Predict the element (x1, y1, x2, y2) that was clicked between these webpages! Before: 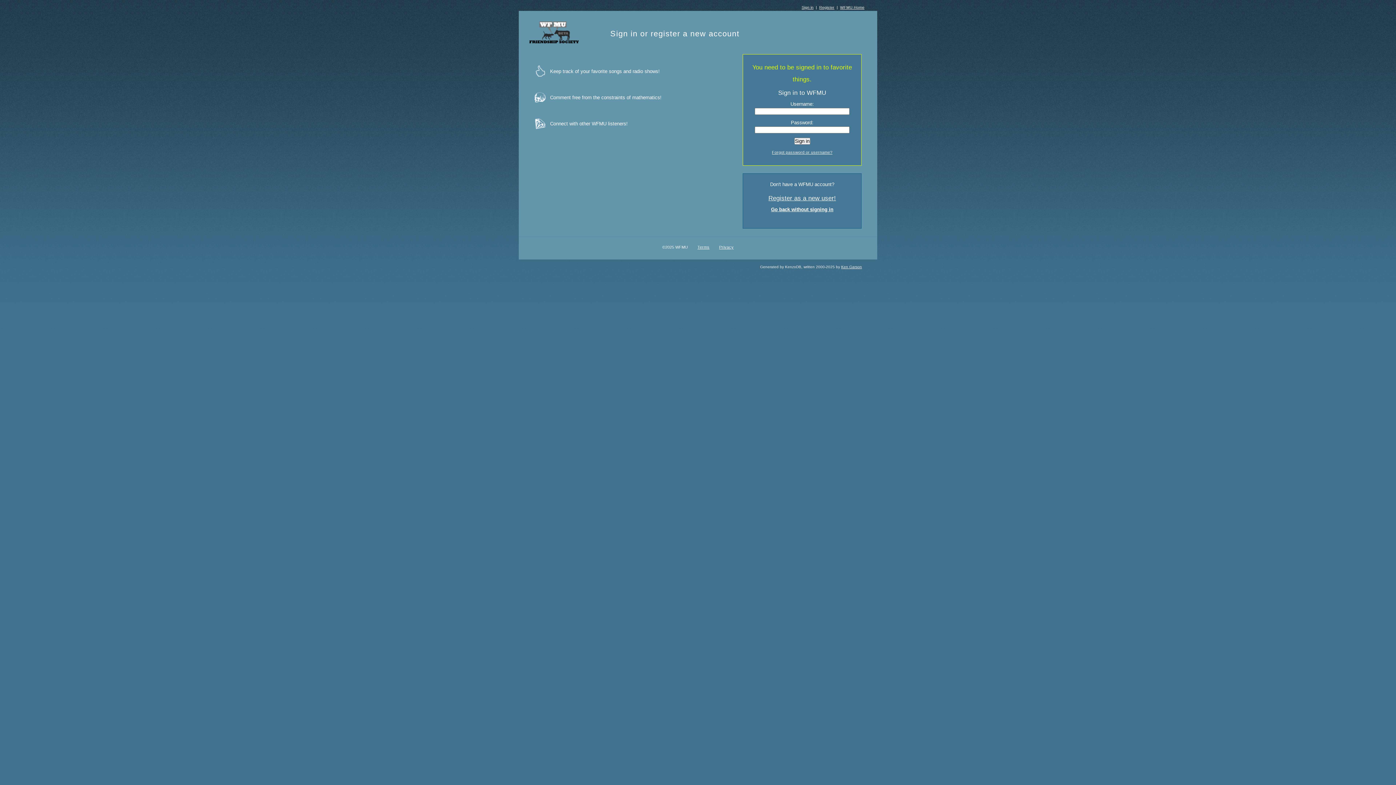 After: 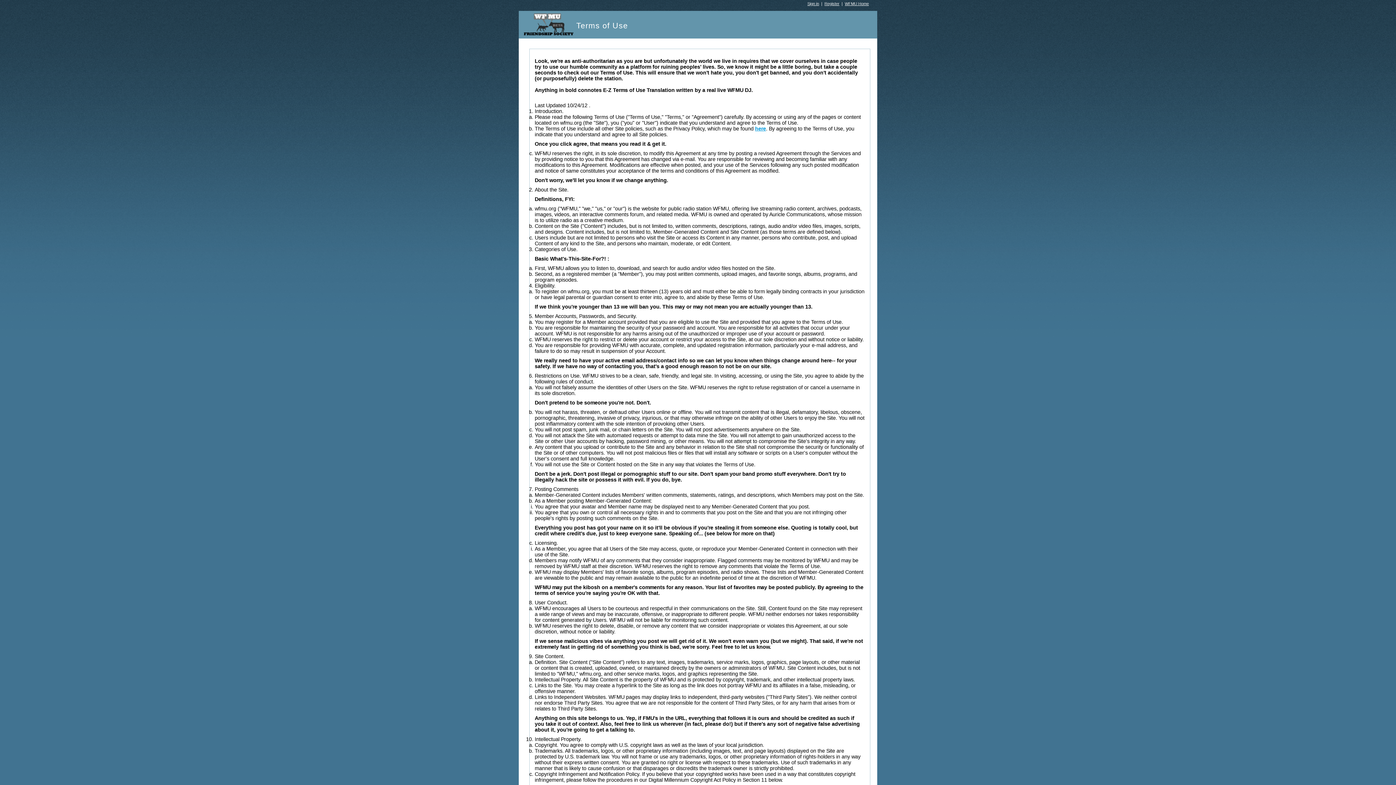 Action: label: Terms bbox: (697, 245, 709, 249)